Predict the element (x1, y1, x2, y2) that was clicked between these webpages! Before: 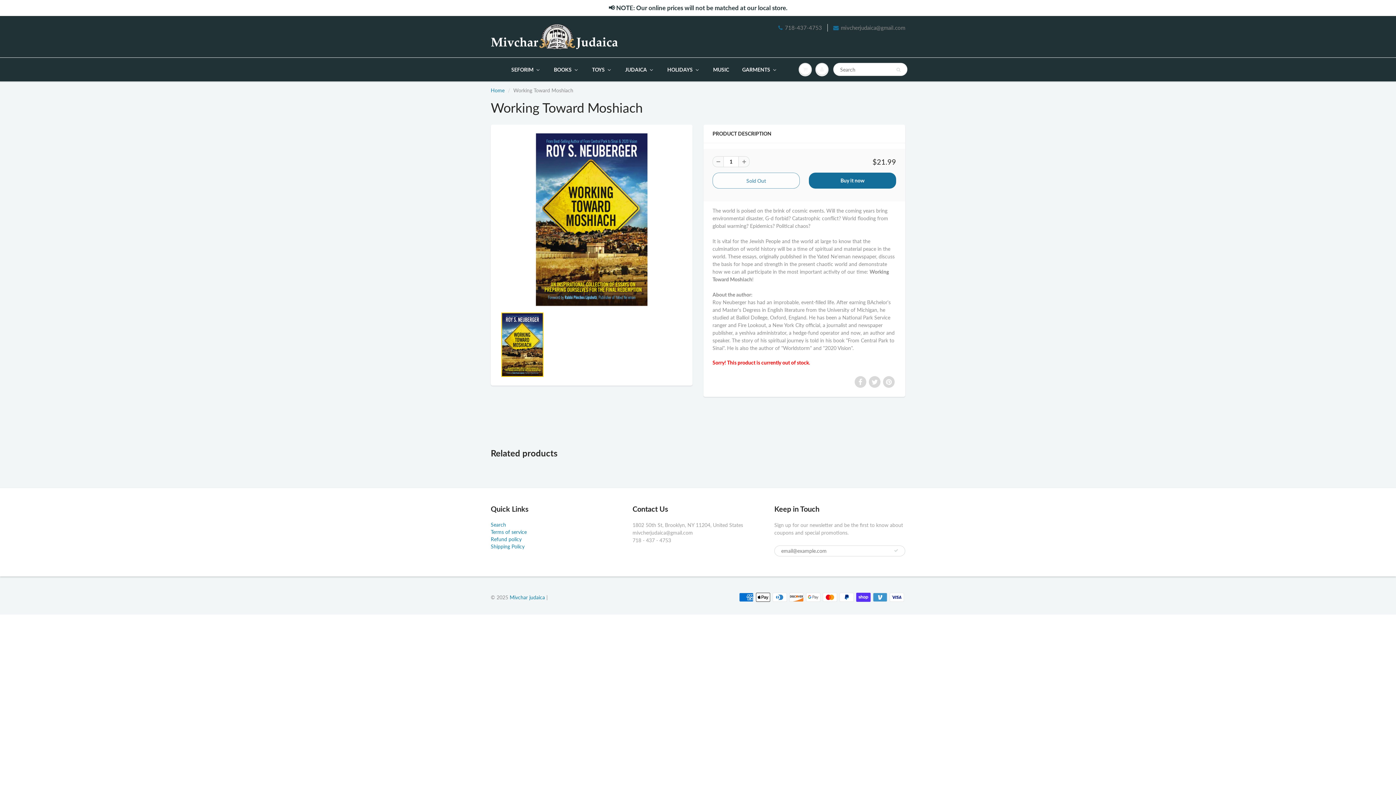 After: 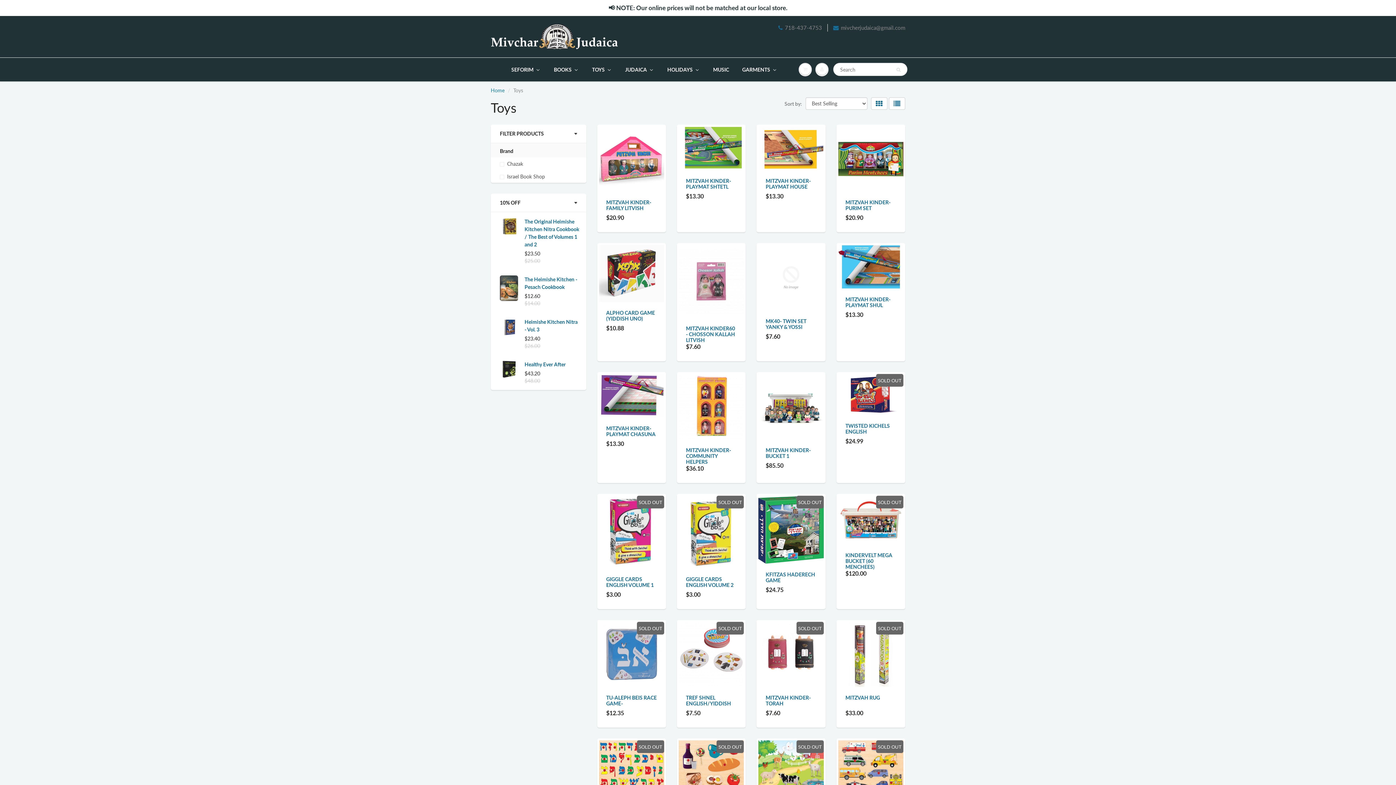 Action: label: Toys bbox: (585, 58, 618, 81)